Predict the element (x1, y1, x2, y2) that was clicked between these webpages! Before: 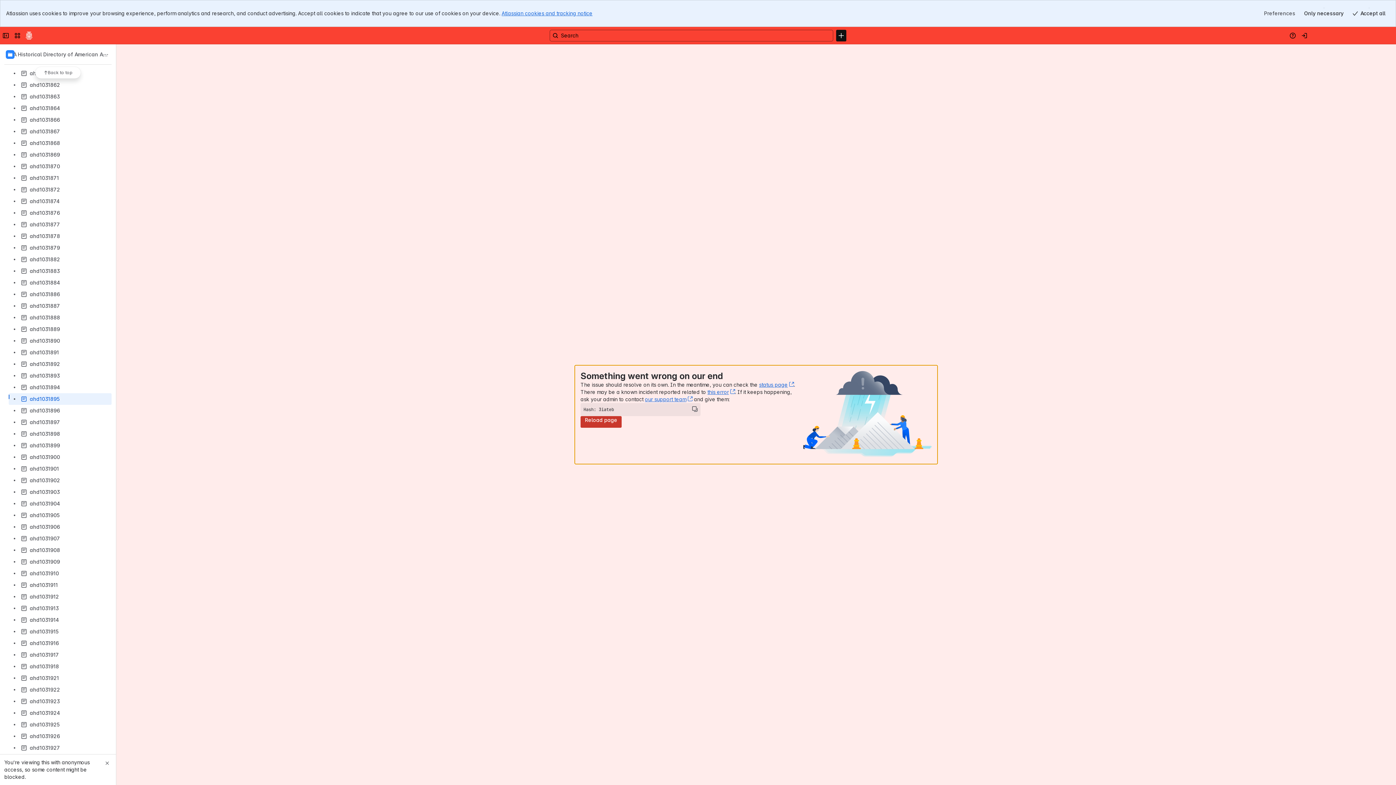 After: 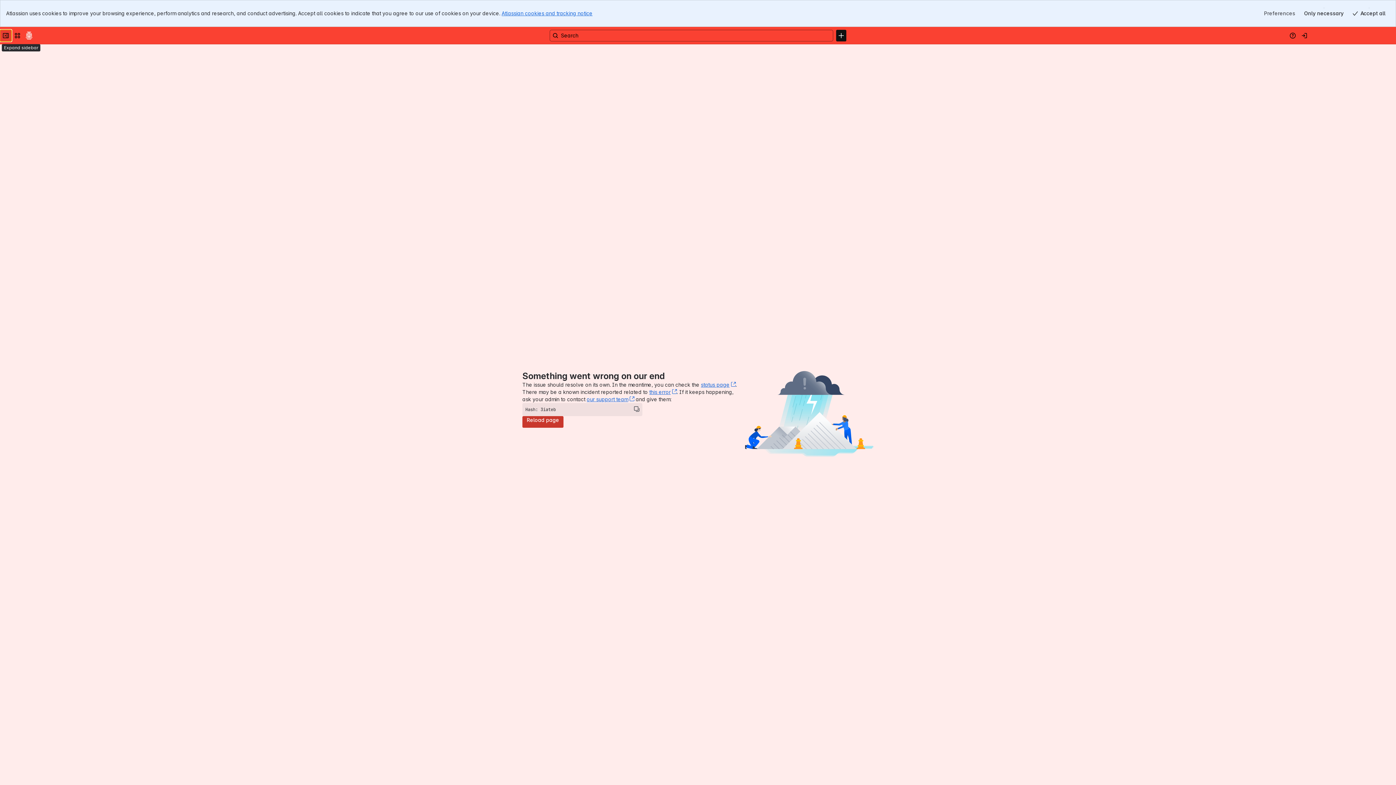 Action: label: Collapse sidebar bbox: (0, 29, 11, 41)